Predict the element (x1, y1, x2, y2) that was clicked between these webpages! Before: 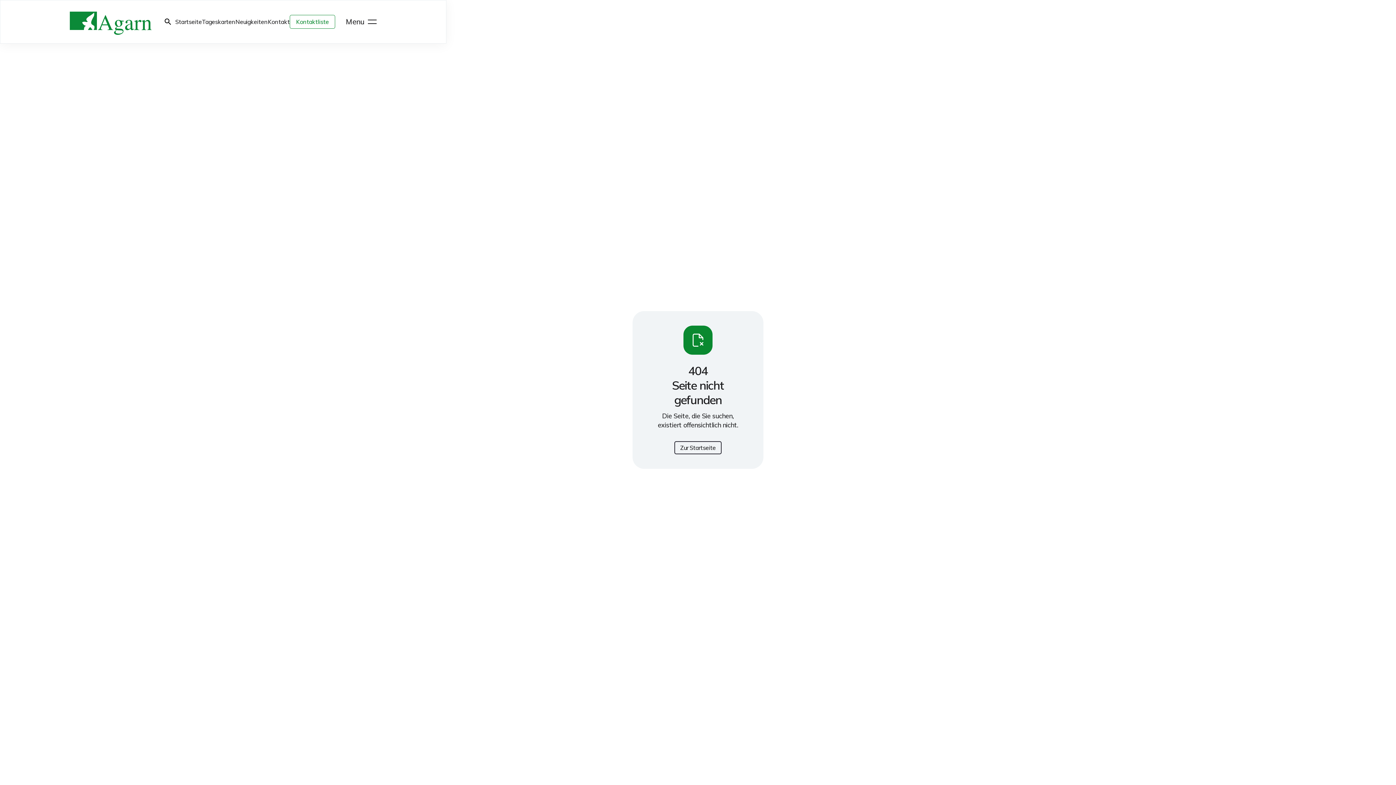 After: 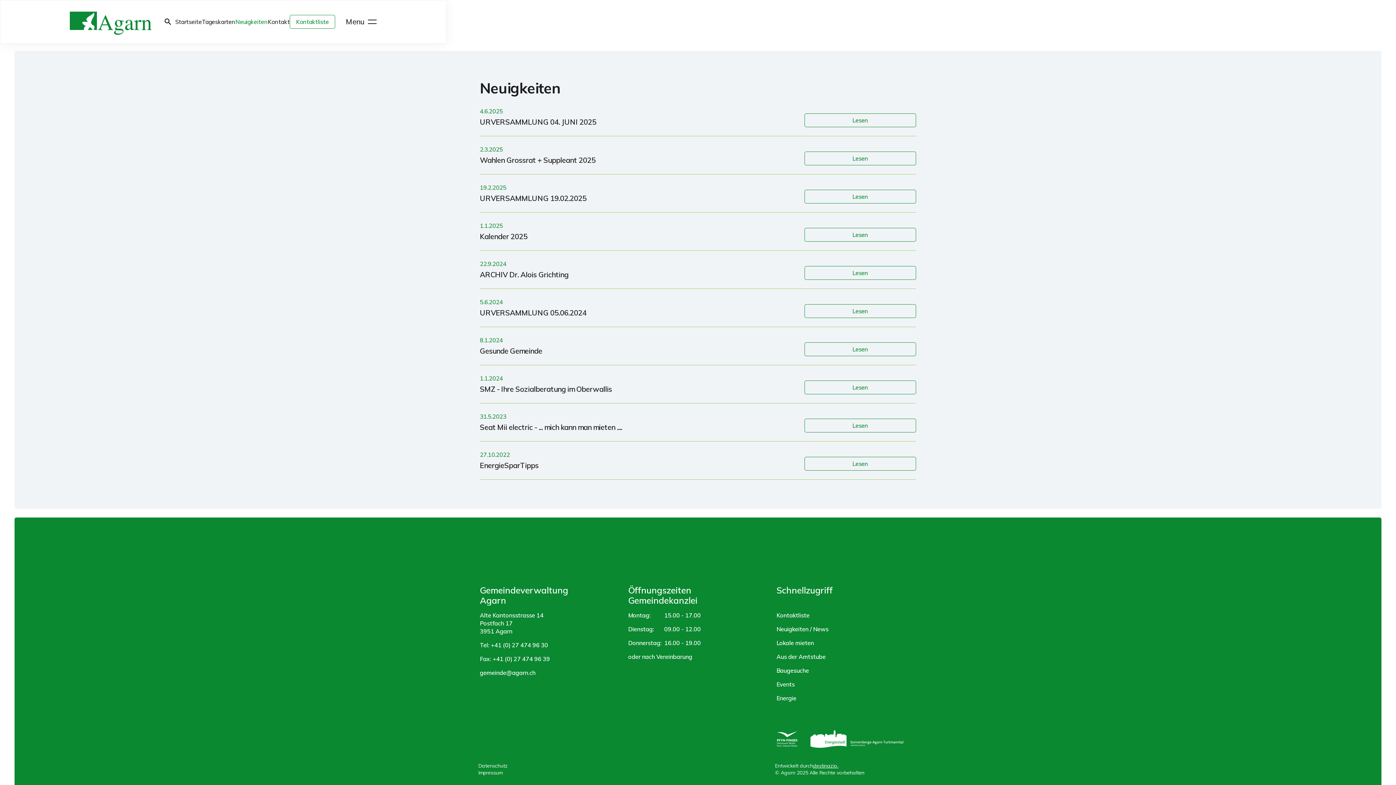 Action: label: Neuigkeiten bbox: (235, 17, 267, 25)